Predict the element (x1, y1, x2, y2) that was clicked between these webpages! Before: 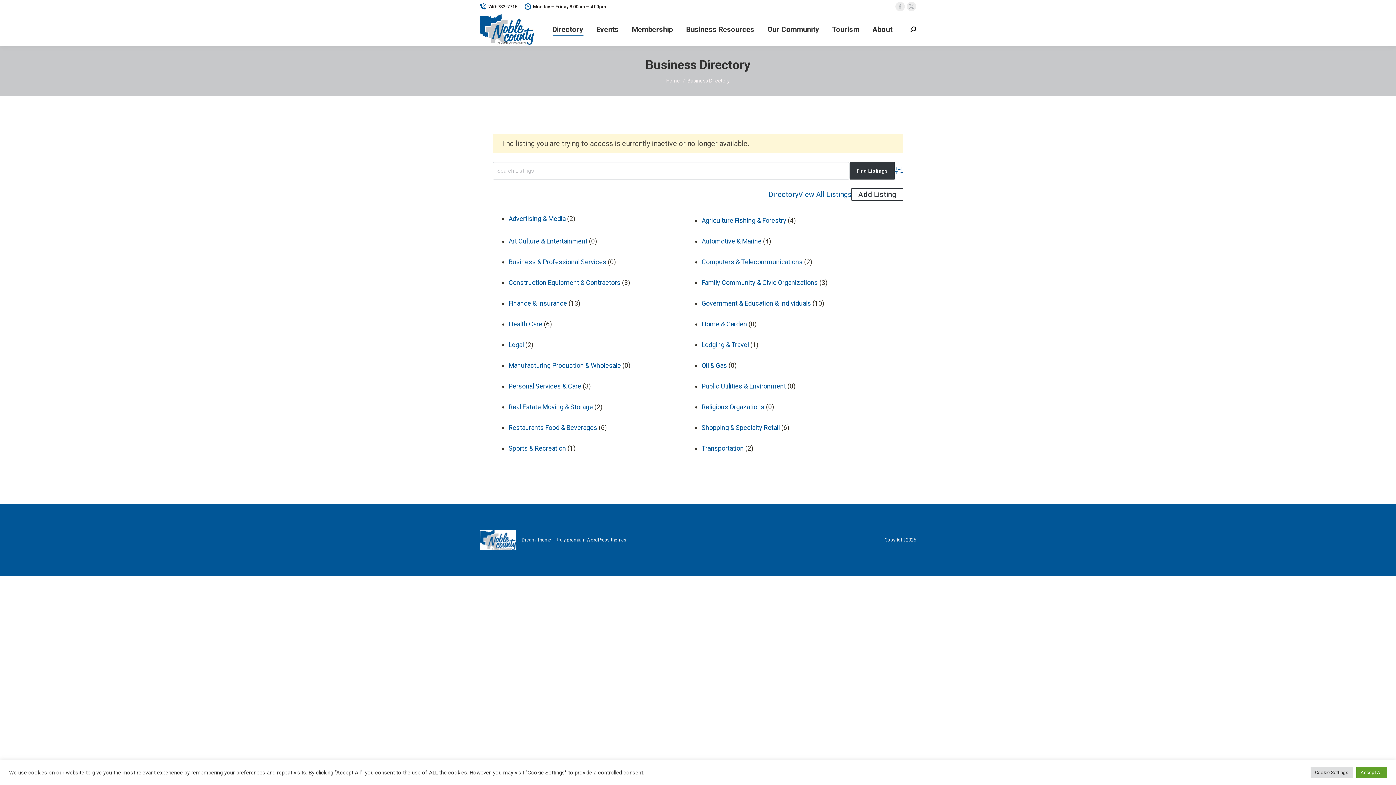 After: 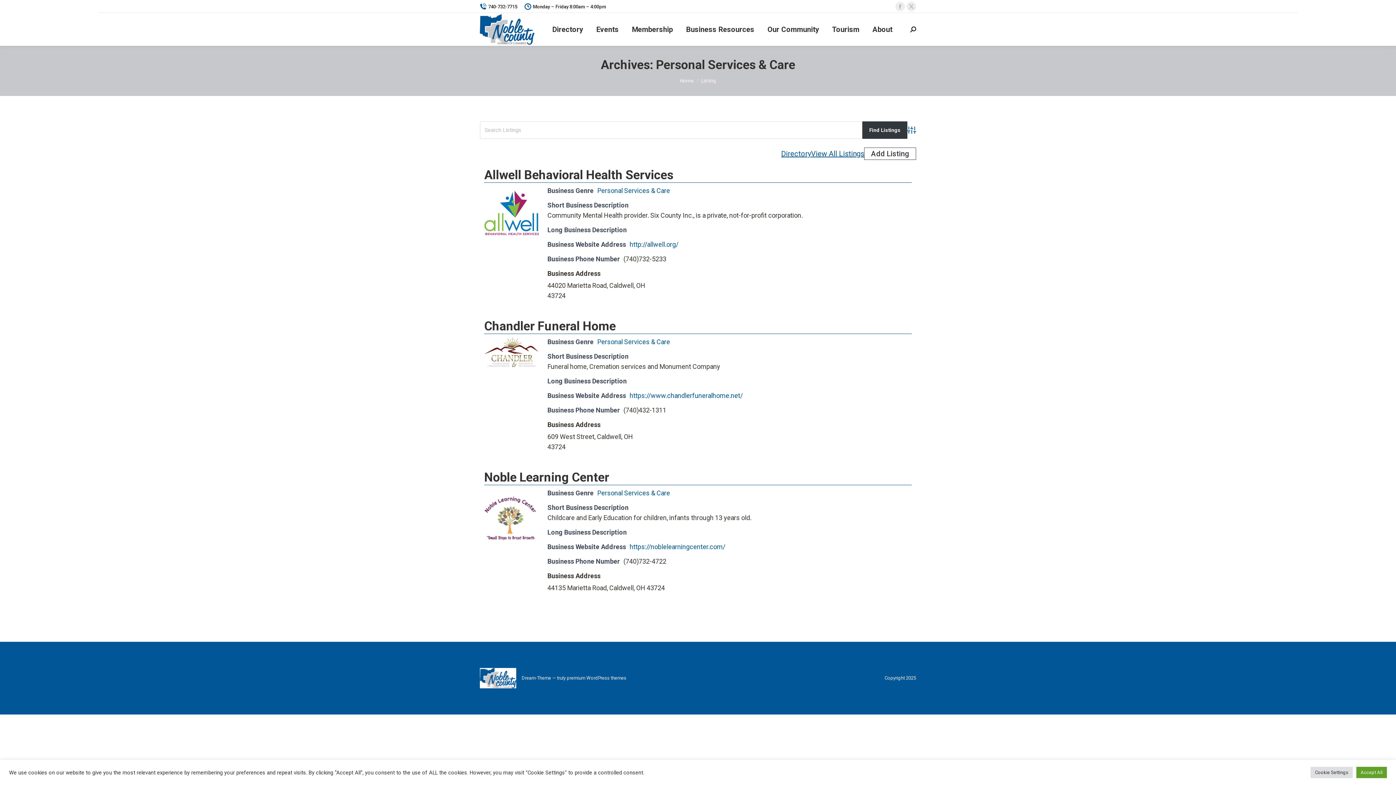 Action: bbox: (508, 382, 581, 390) label: Personal Services & Care